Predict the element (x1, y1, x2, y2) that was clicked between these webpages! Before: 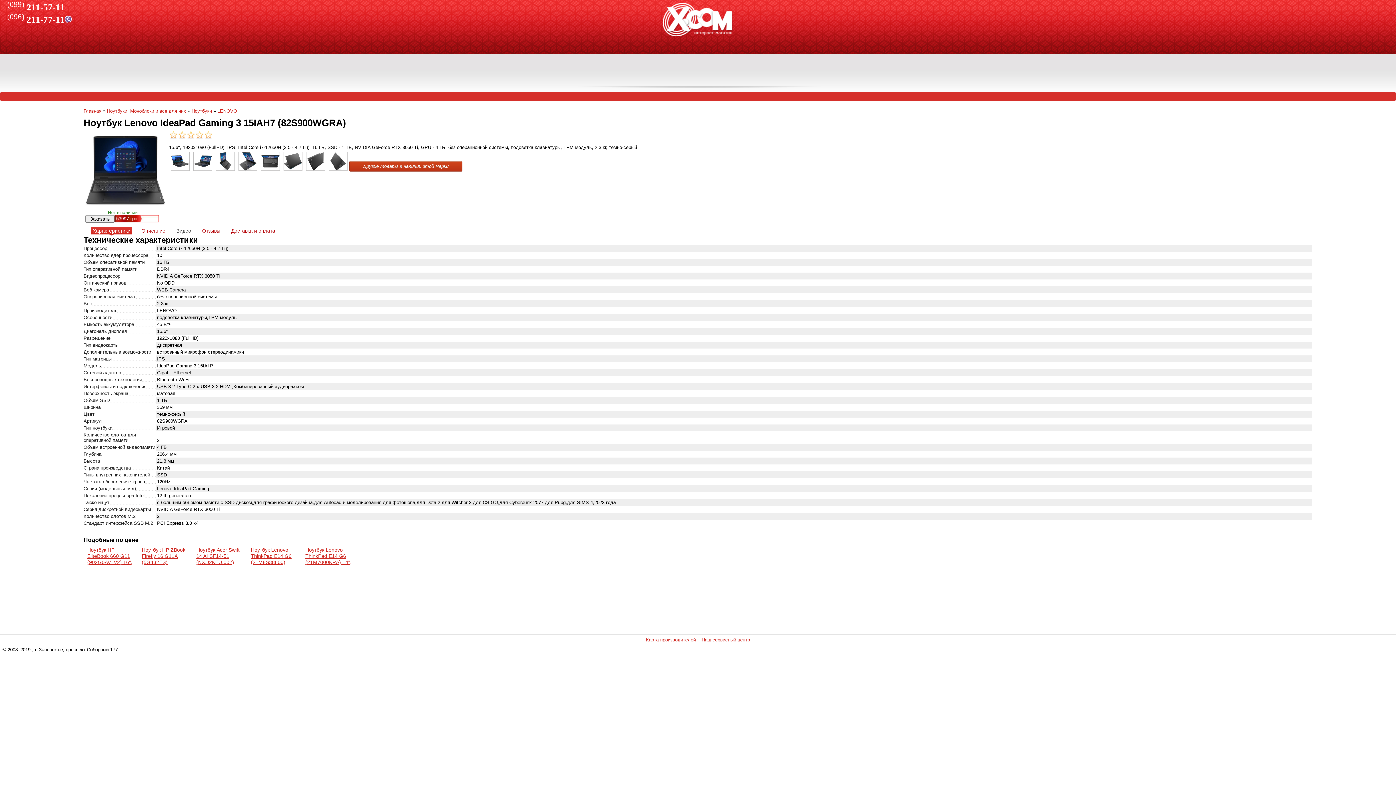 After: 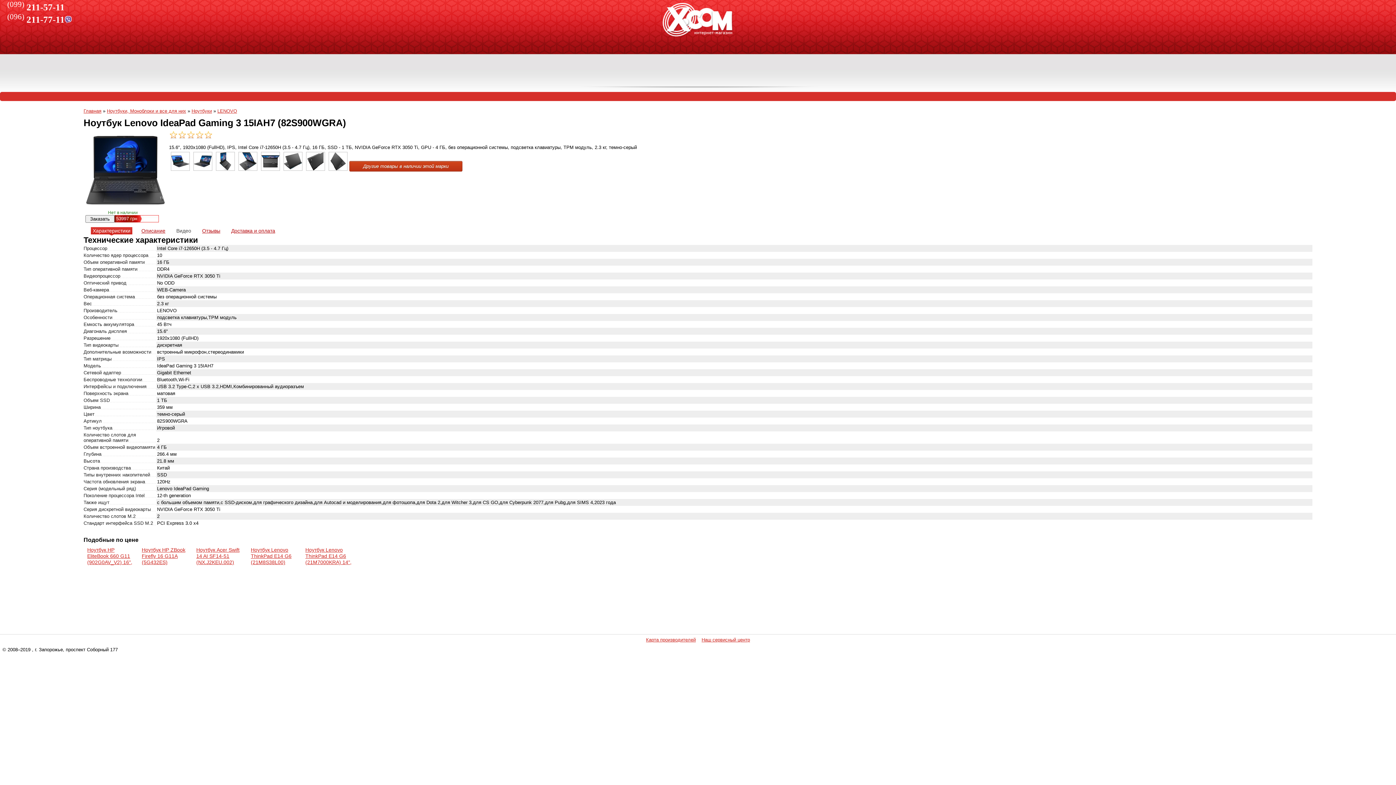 Action: label: Отзывы bbox: (200, 227, 222, 235)